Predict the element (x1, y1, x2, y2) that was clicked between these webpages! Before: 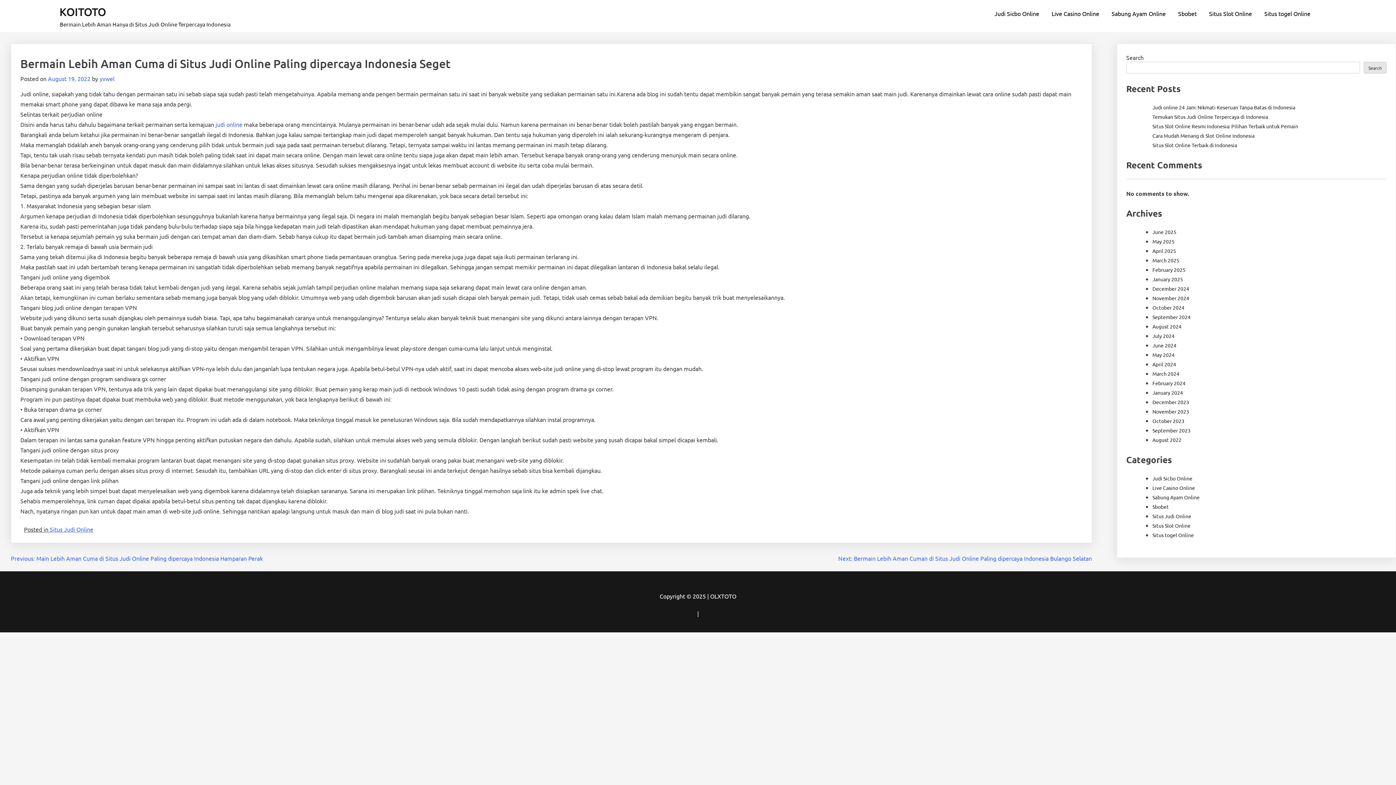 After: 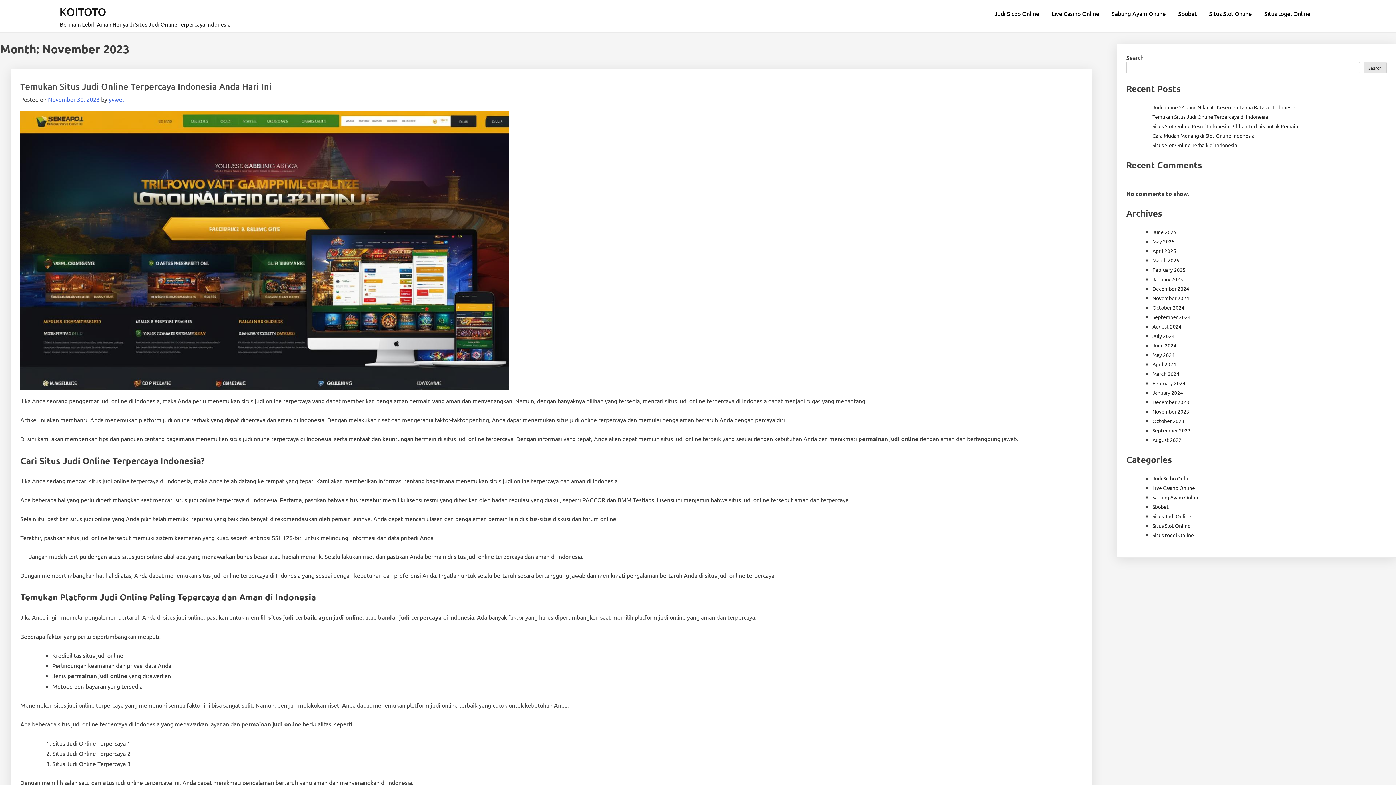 Action: label: November 2023 bbox: (1152, 408, 1189, 414)